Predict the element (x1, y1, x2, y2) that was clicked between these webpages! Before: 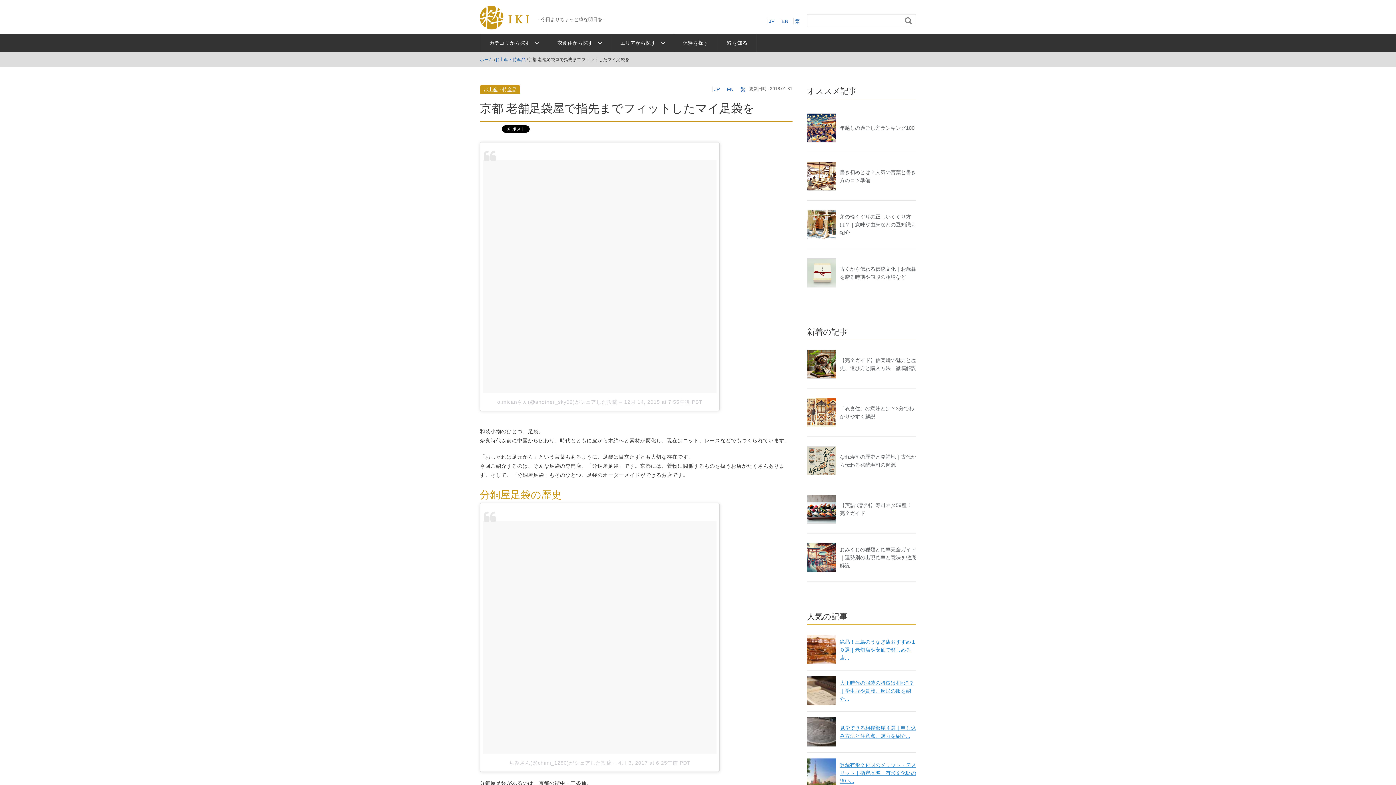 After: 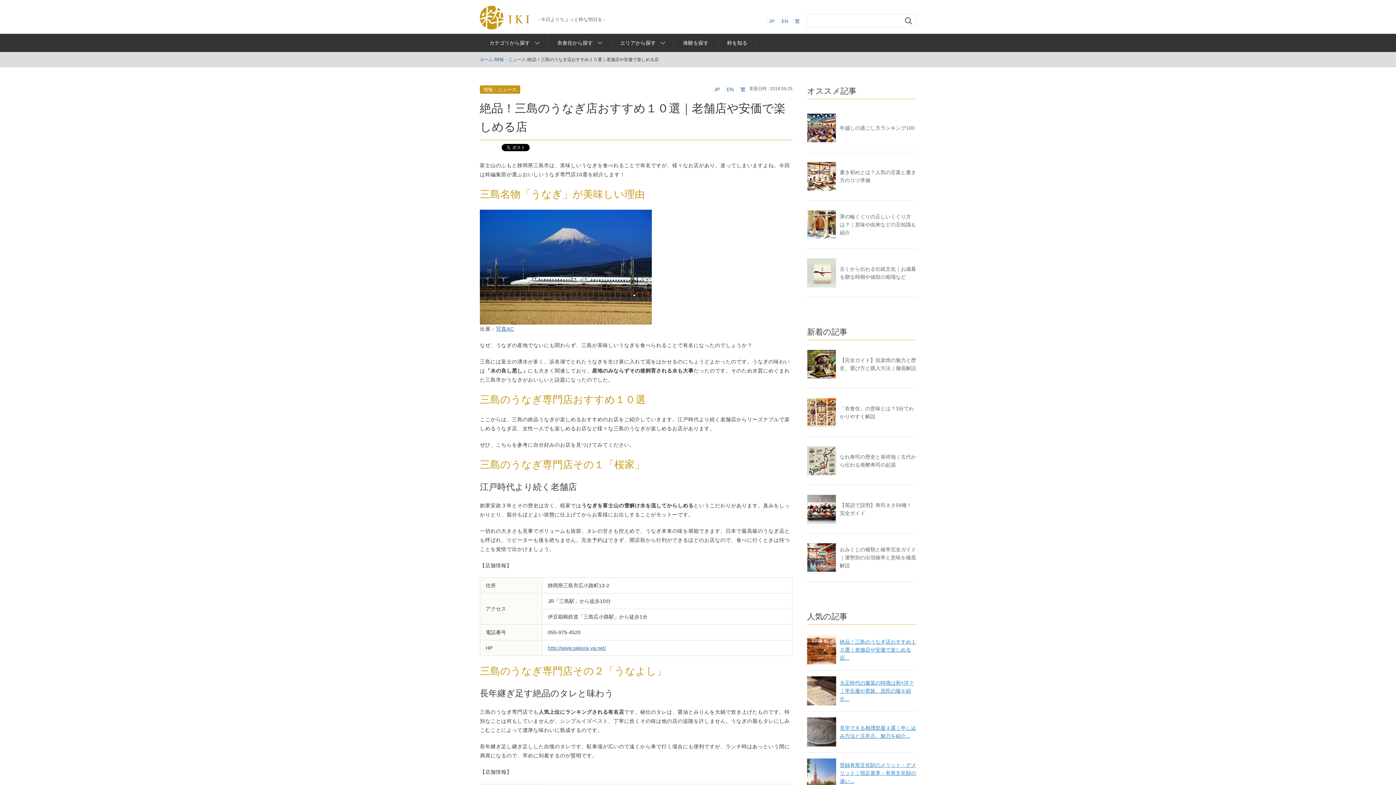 Action: bbox: (836, 635, 916, 664) label: 絶品！三島のうなぎ店おすすめ１０選｜老舗店や安価で楽しめる店...